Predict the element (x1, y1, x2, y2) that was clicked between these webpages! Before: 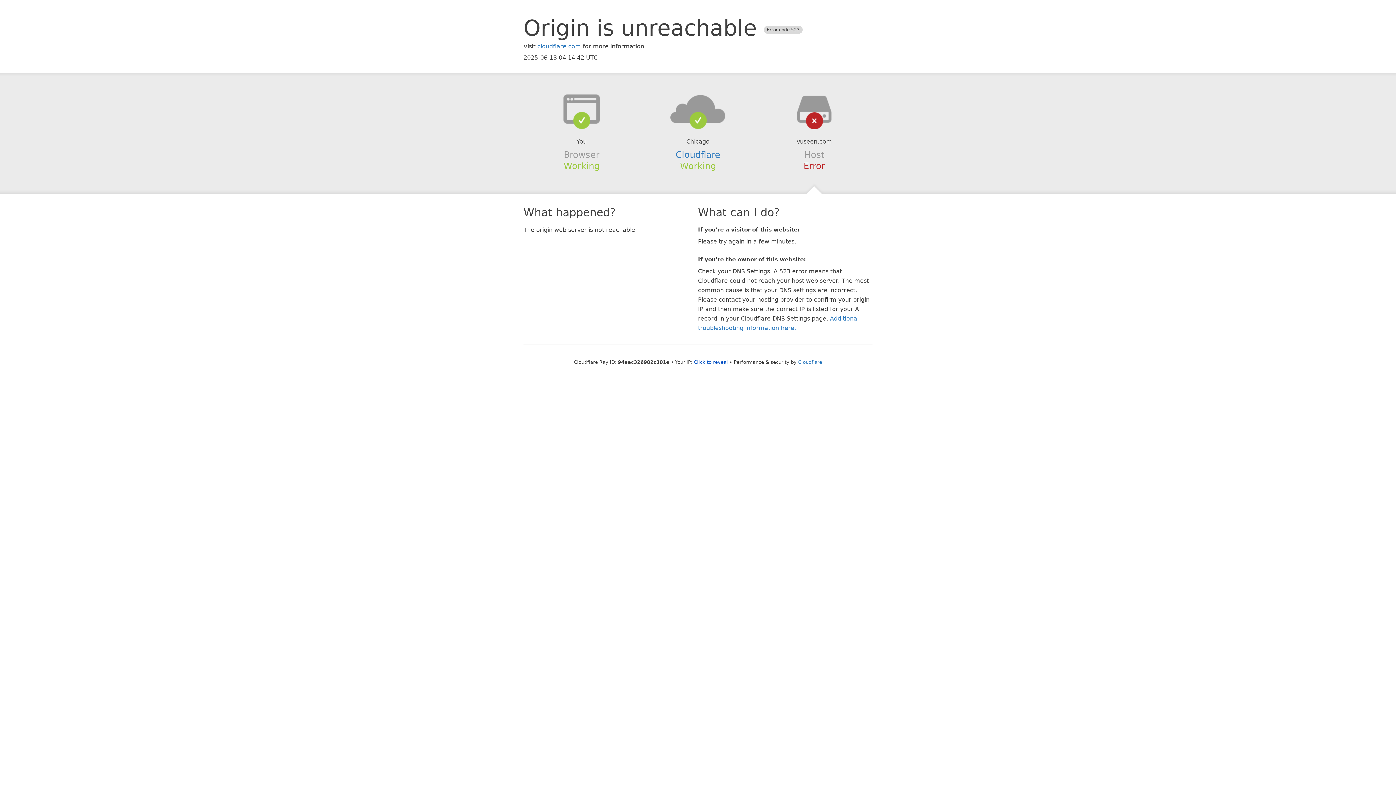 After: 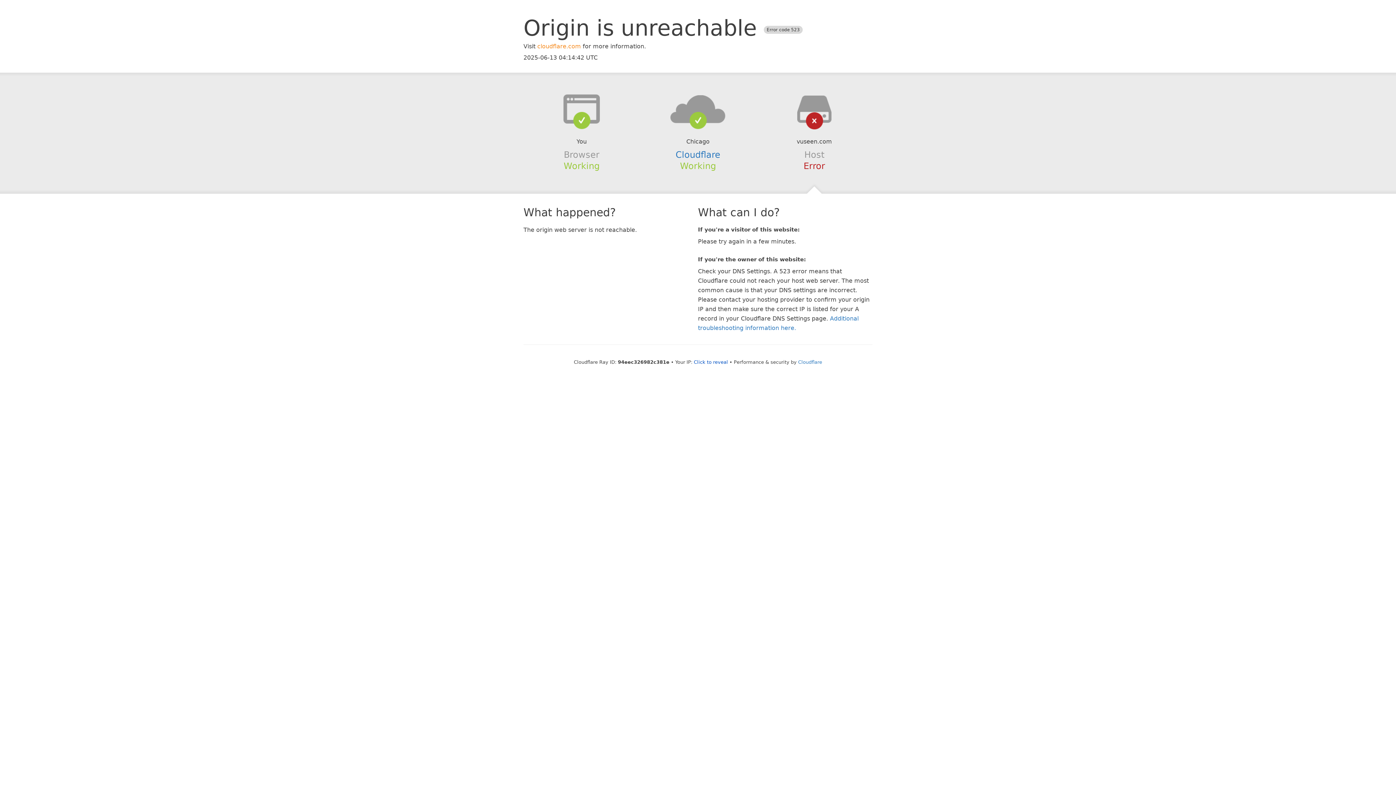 Action: bbox: (537, 42, 581, 49) label: cloudflare.com